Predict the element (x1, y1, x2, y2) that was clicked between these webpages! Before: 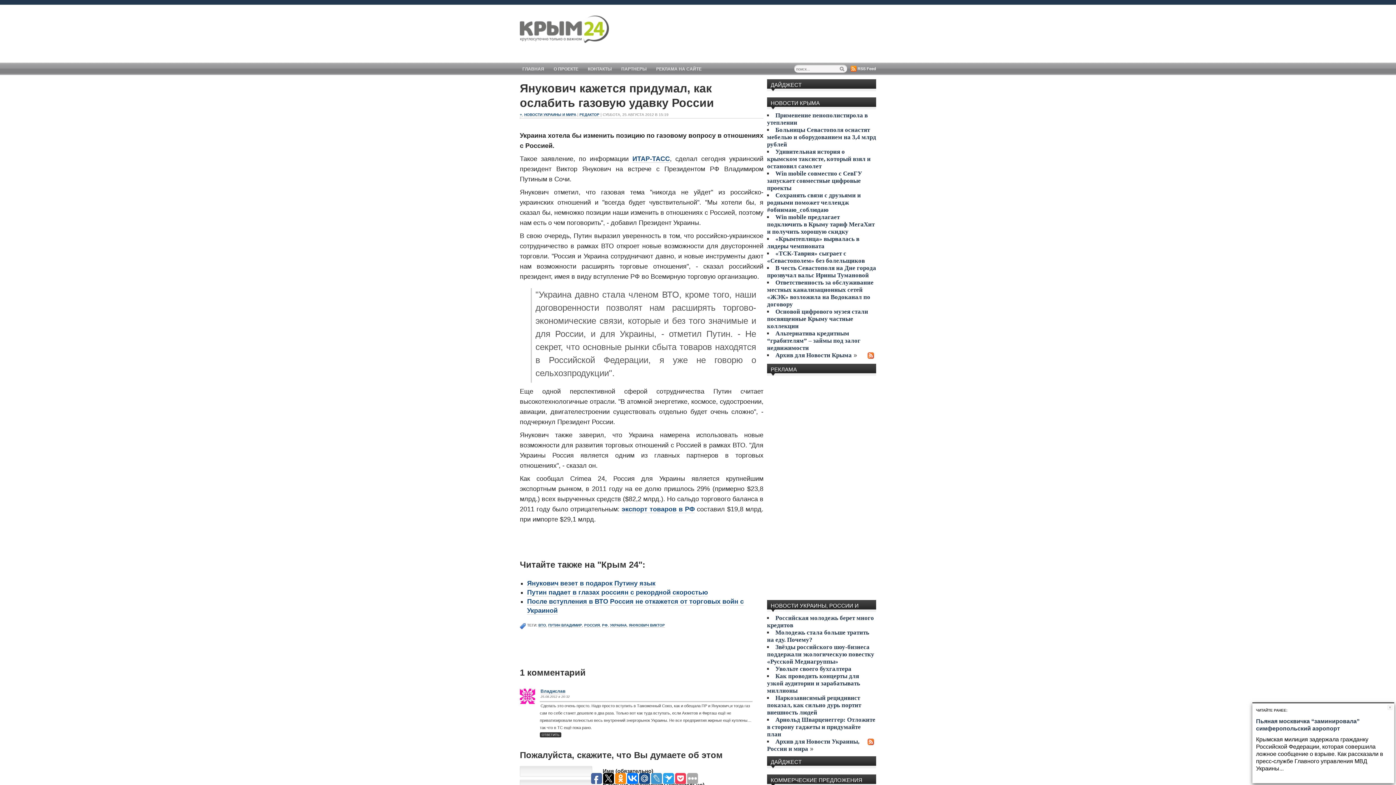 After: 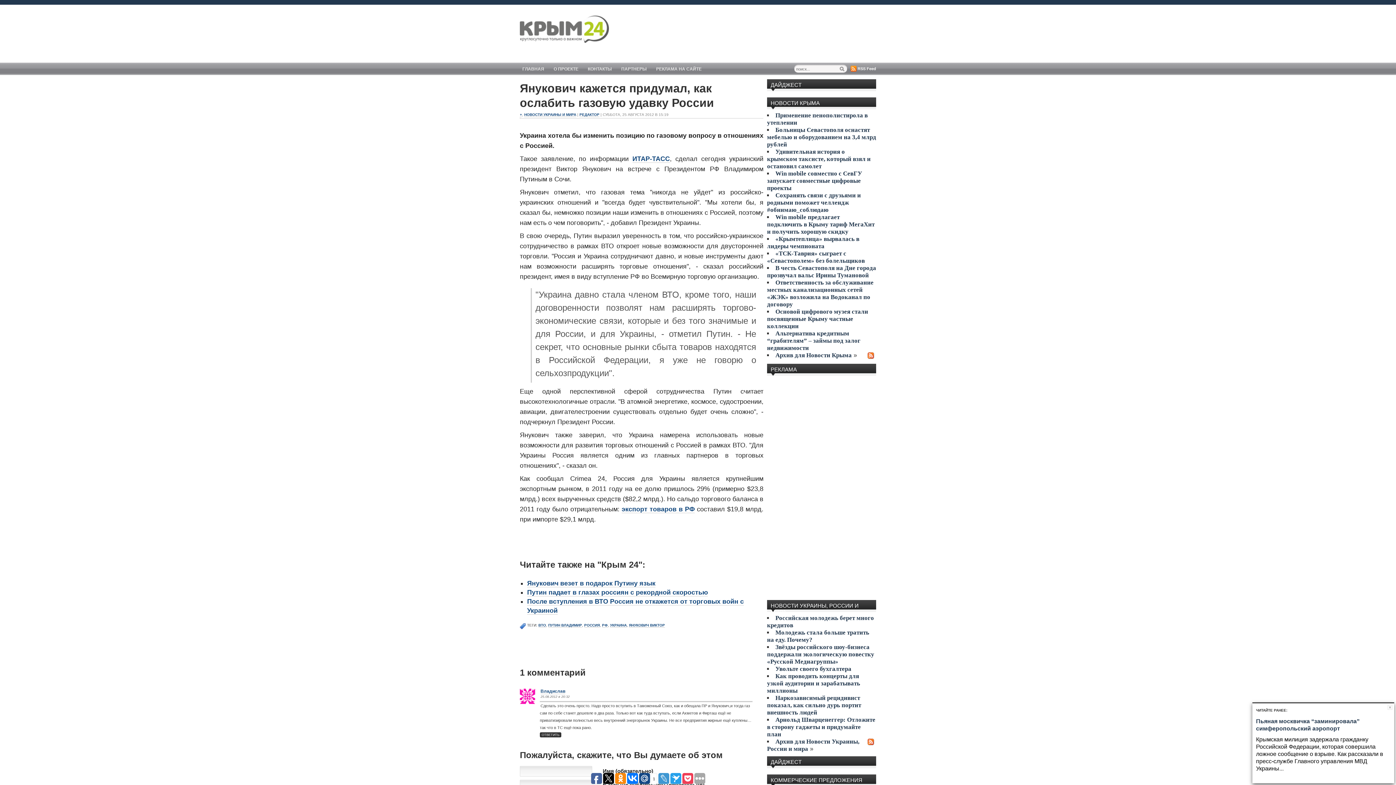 Action: bbox: (639, 773, 650, 784)